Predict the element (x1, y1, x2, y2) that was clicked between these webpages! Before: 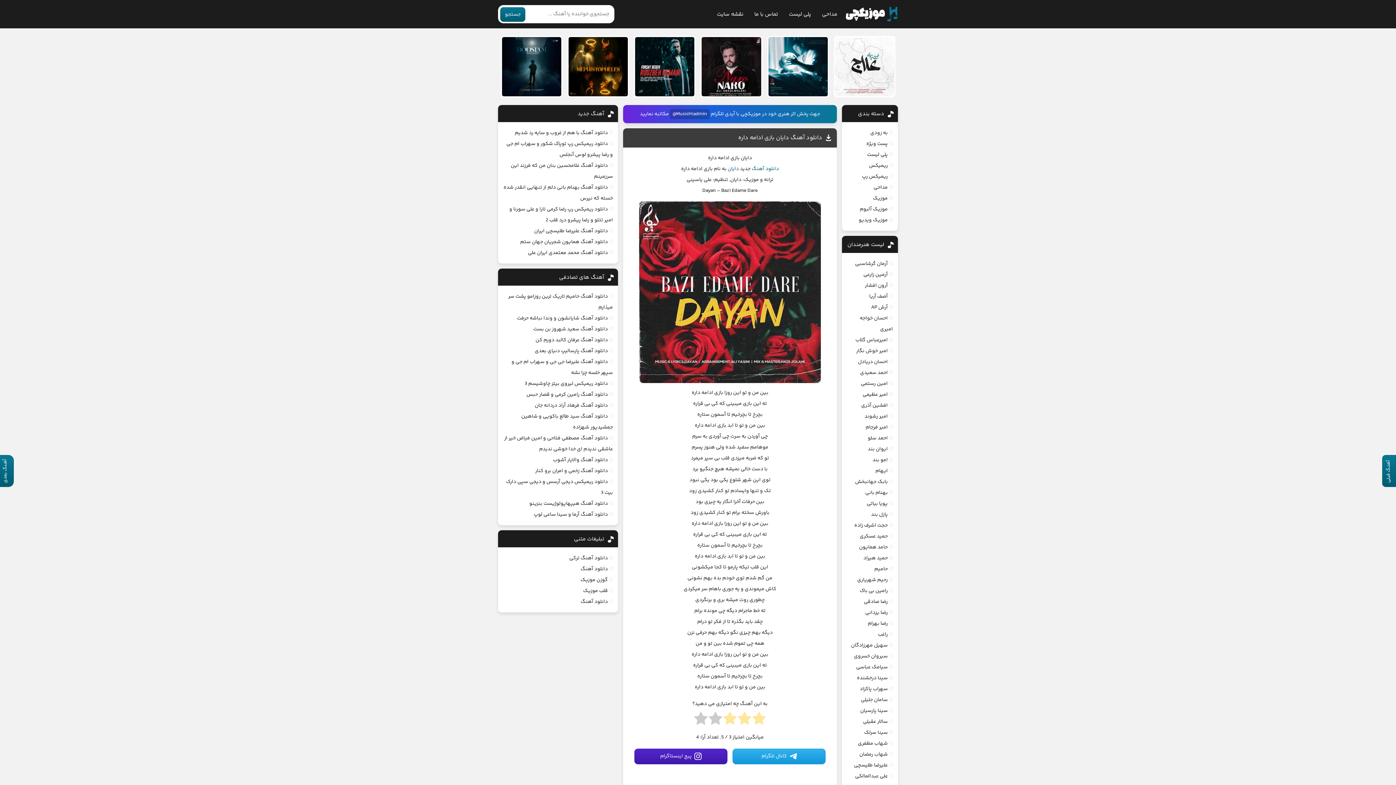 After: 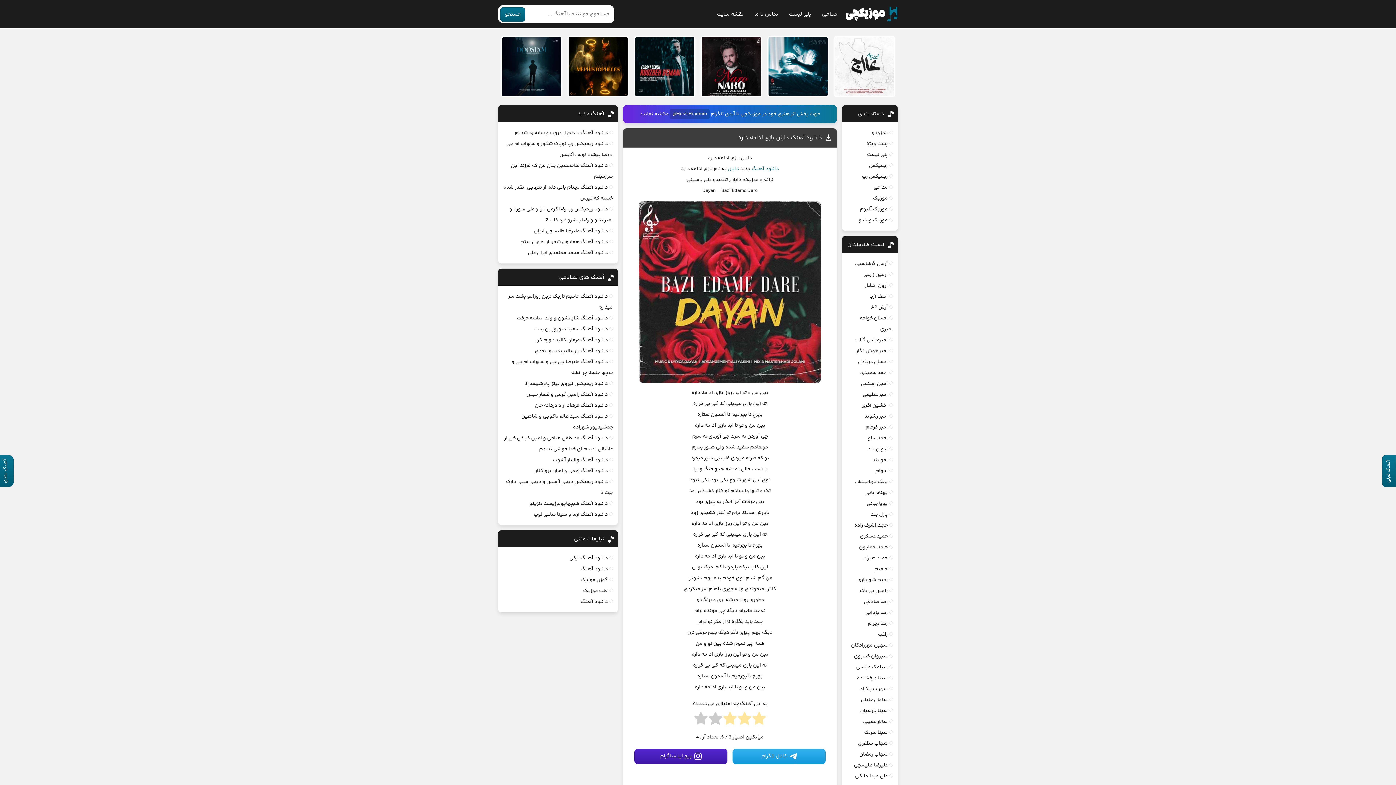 Action: bbox: (500, 7, 525, 21) label: جستجو